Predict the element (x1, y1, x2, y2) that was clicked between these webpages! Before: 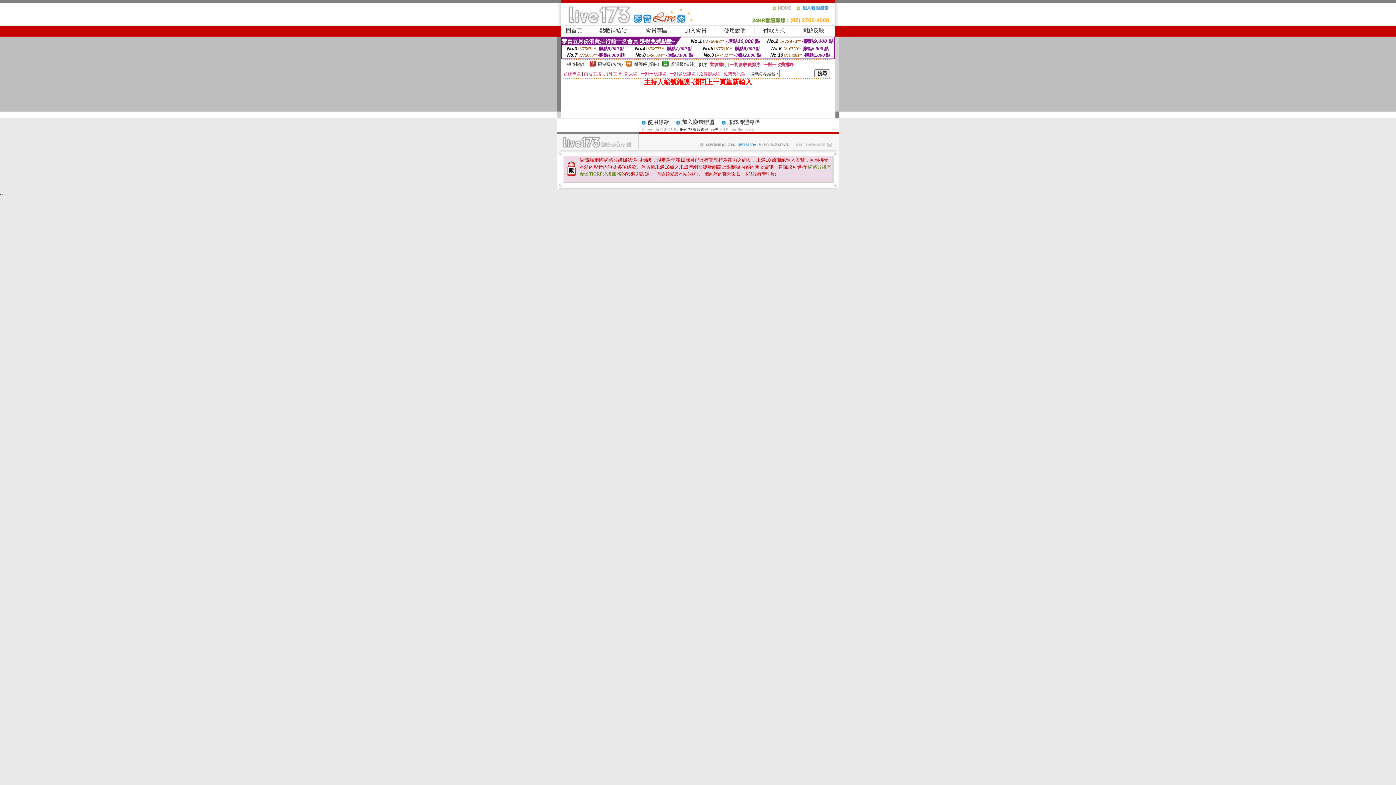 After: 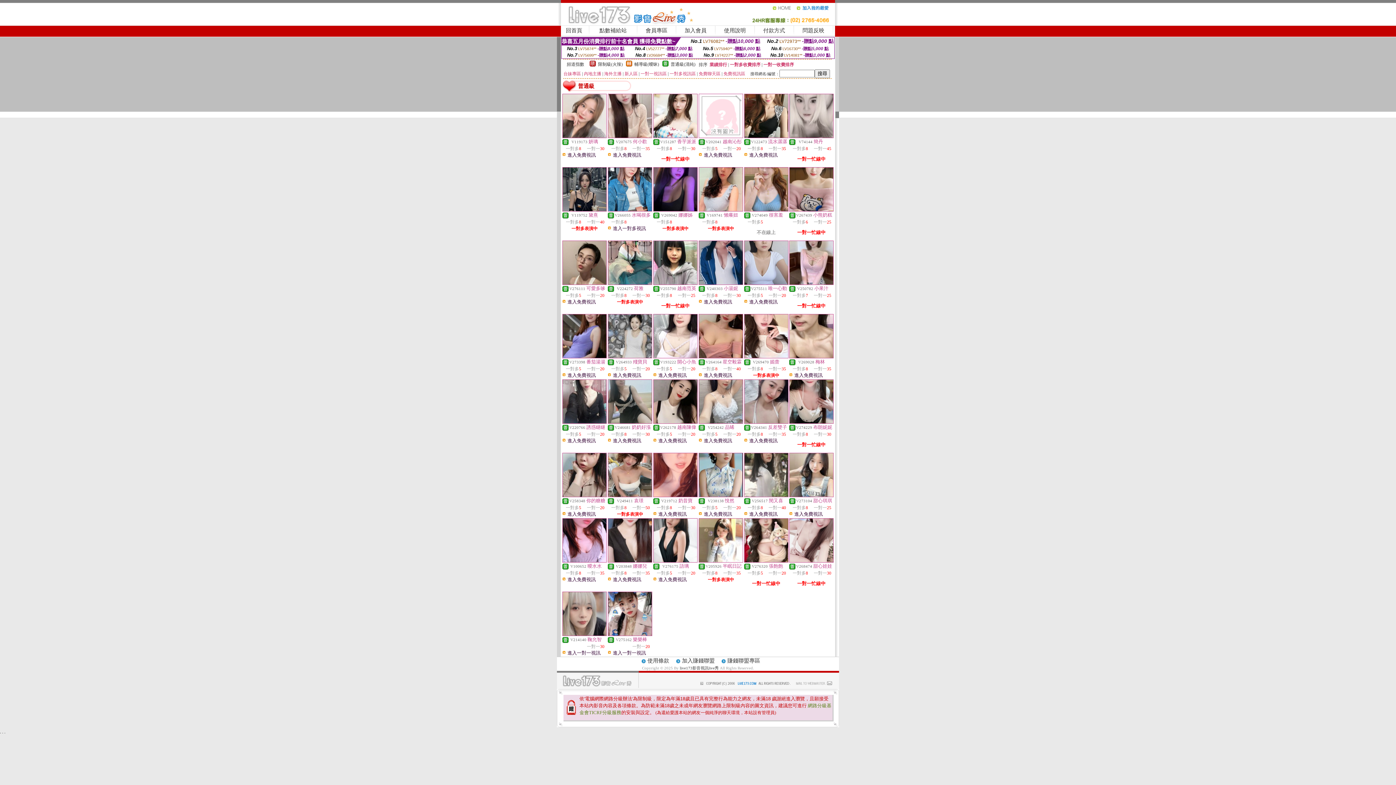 Action: bbox: (670, 61, 695, 66) label: 普通級(清純)